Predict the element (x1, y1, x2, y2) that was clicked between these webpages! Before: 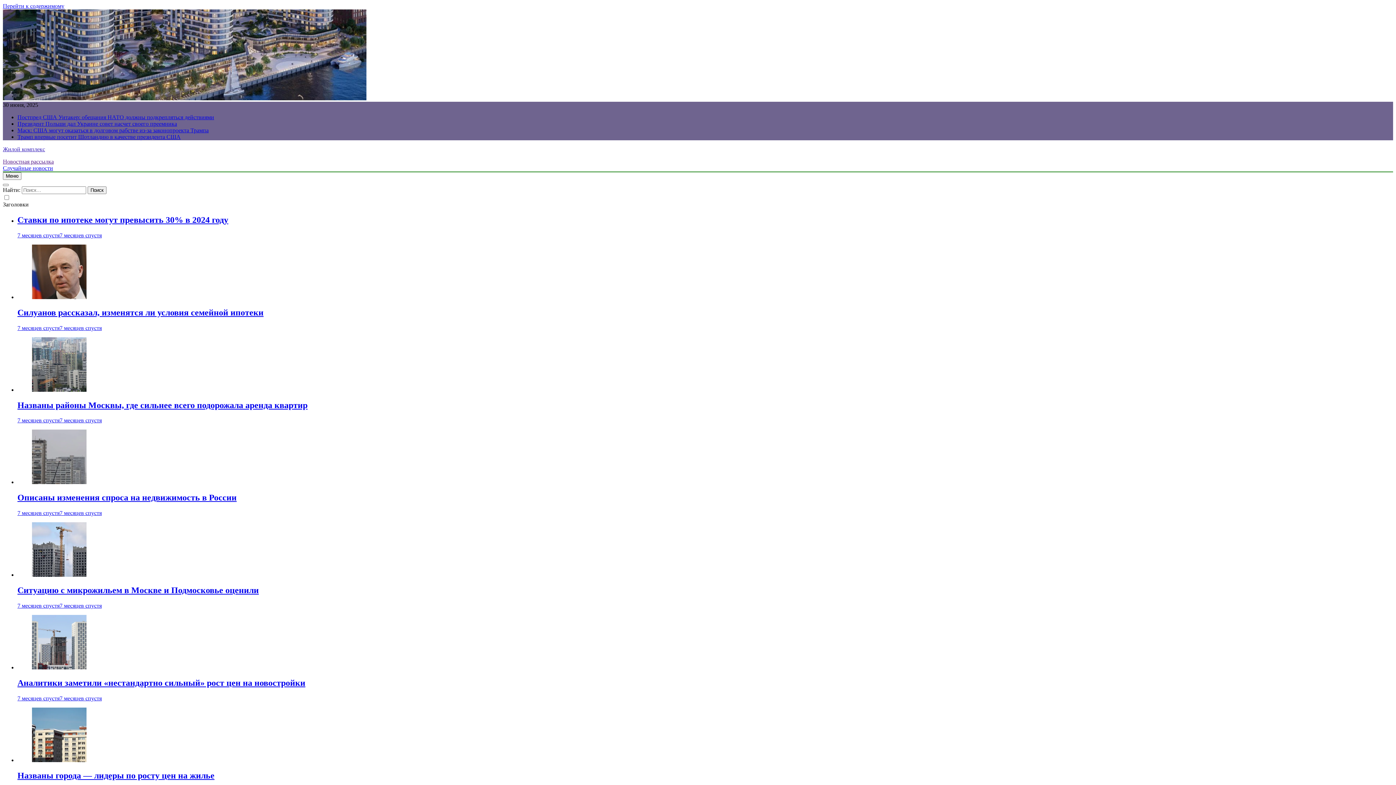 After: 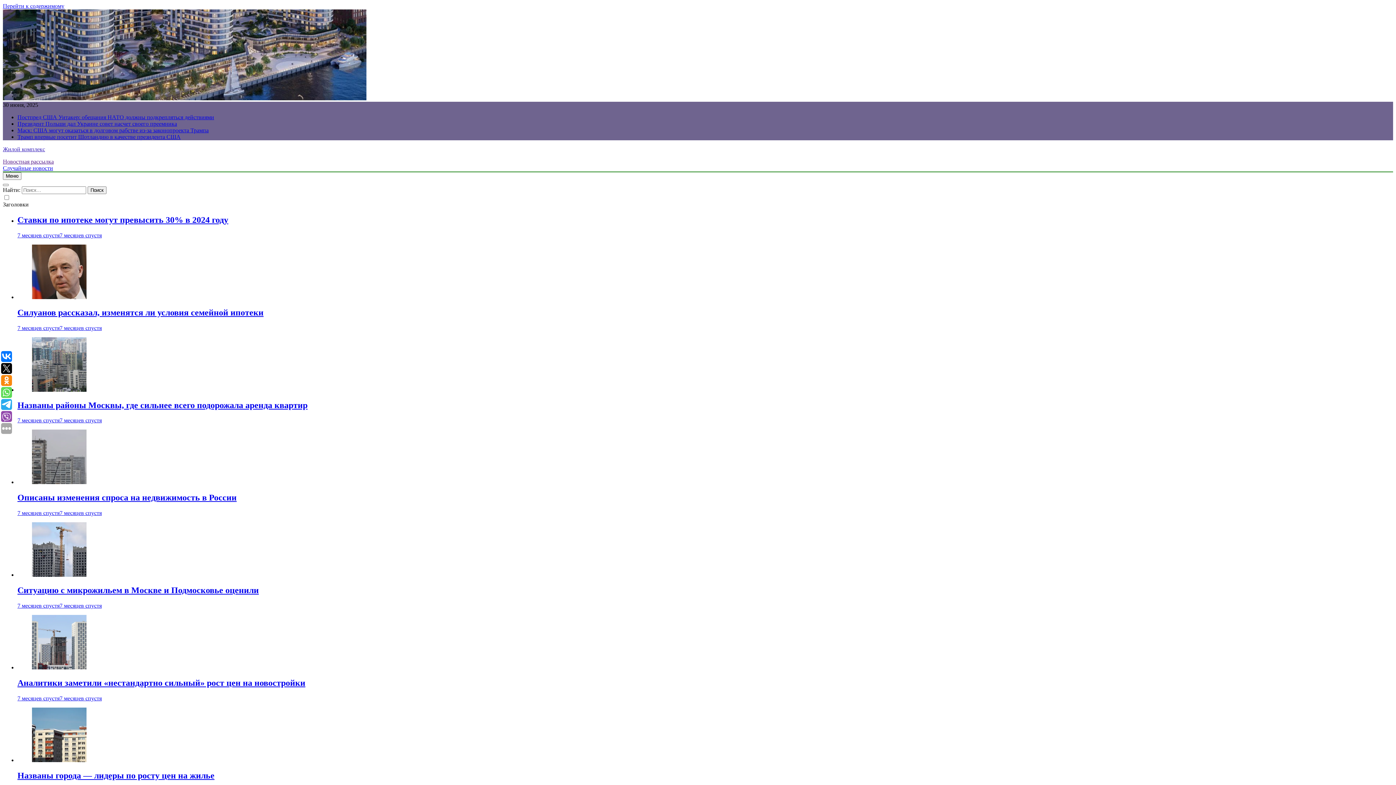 Action: bbox: (32, 664, 86, 670)